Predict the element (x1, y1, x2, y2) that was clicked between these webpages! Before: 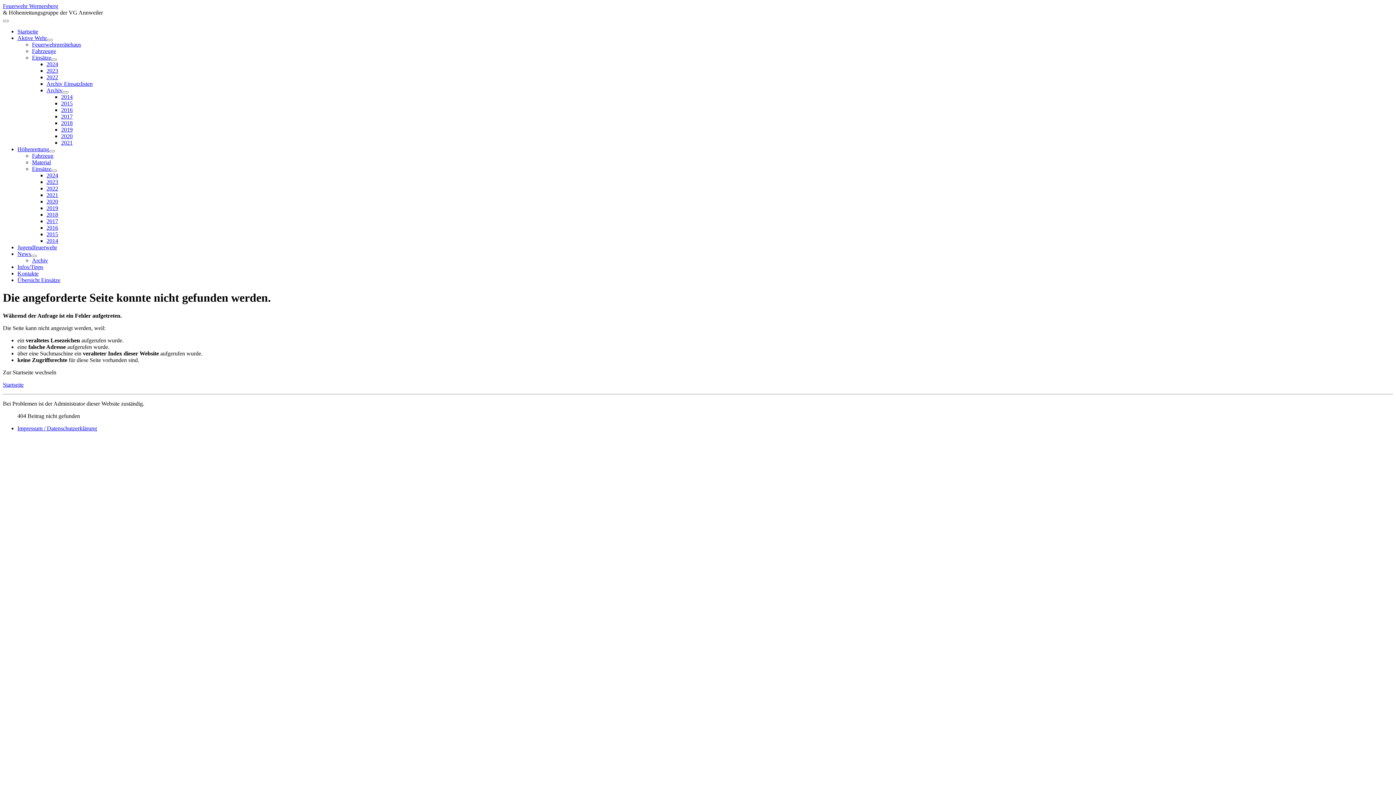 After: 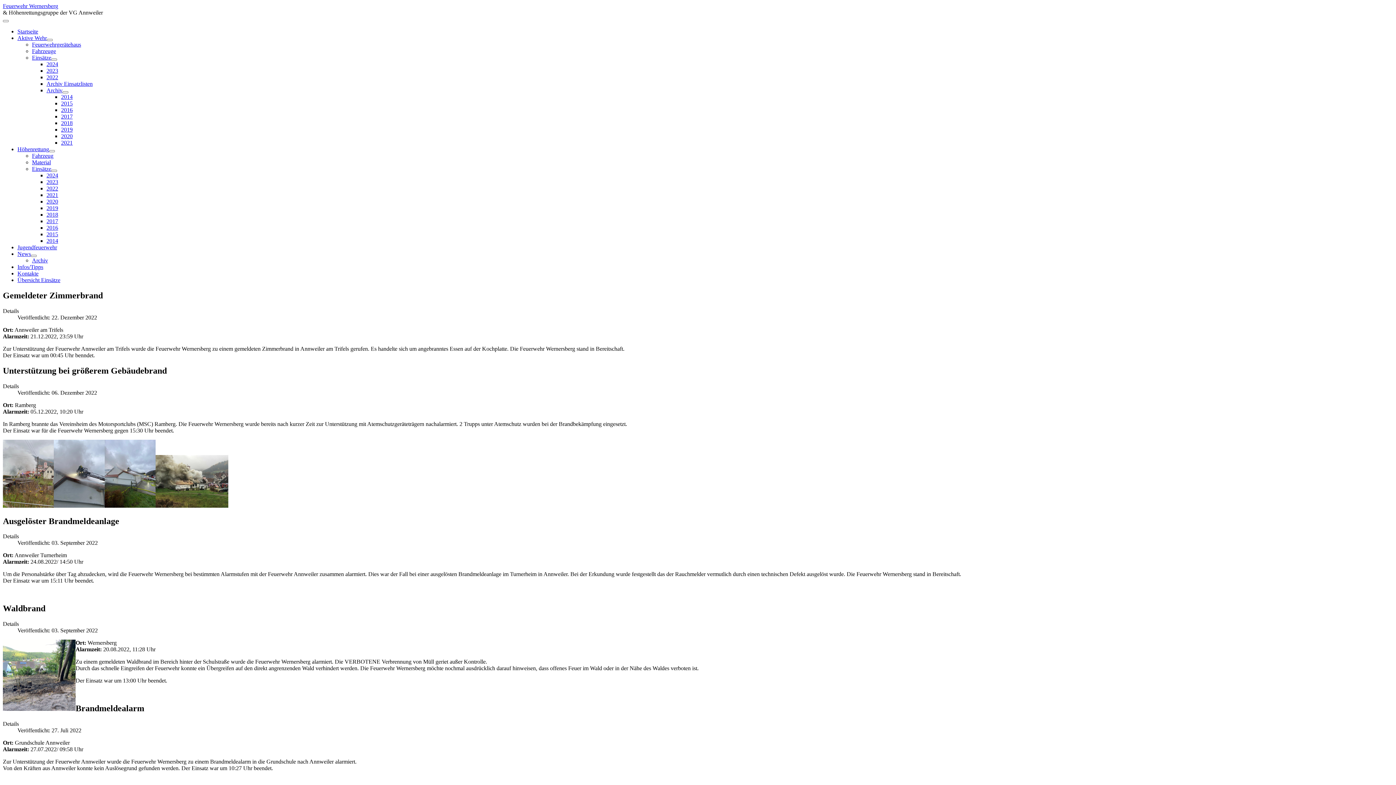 Action: label: 2022 bbox: (46, 74, 58, 80)